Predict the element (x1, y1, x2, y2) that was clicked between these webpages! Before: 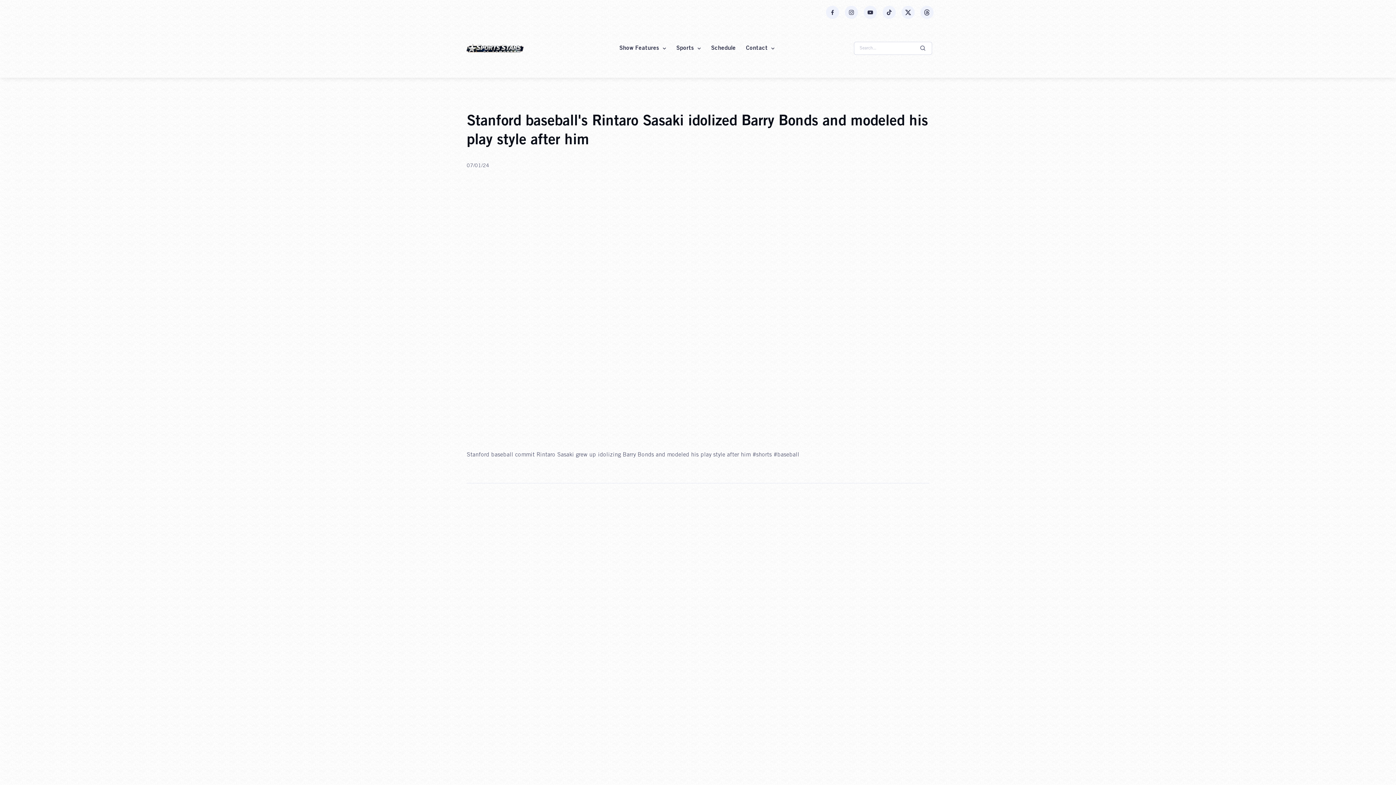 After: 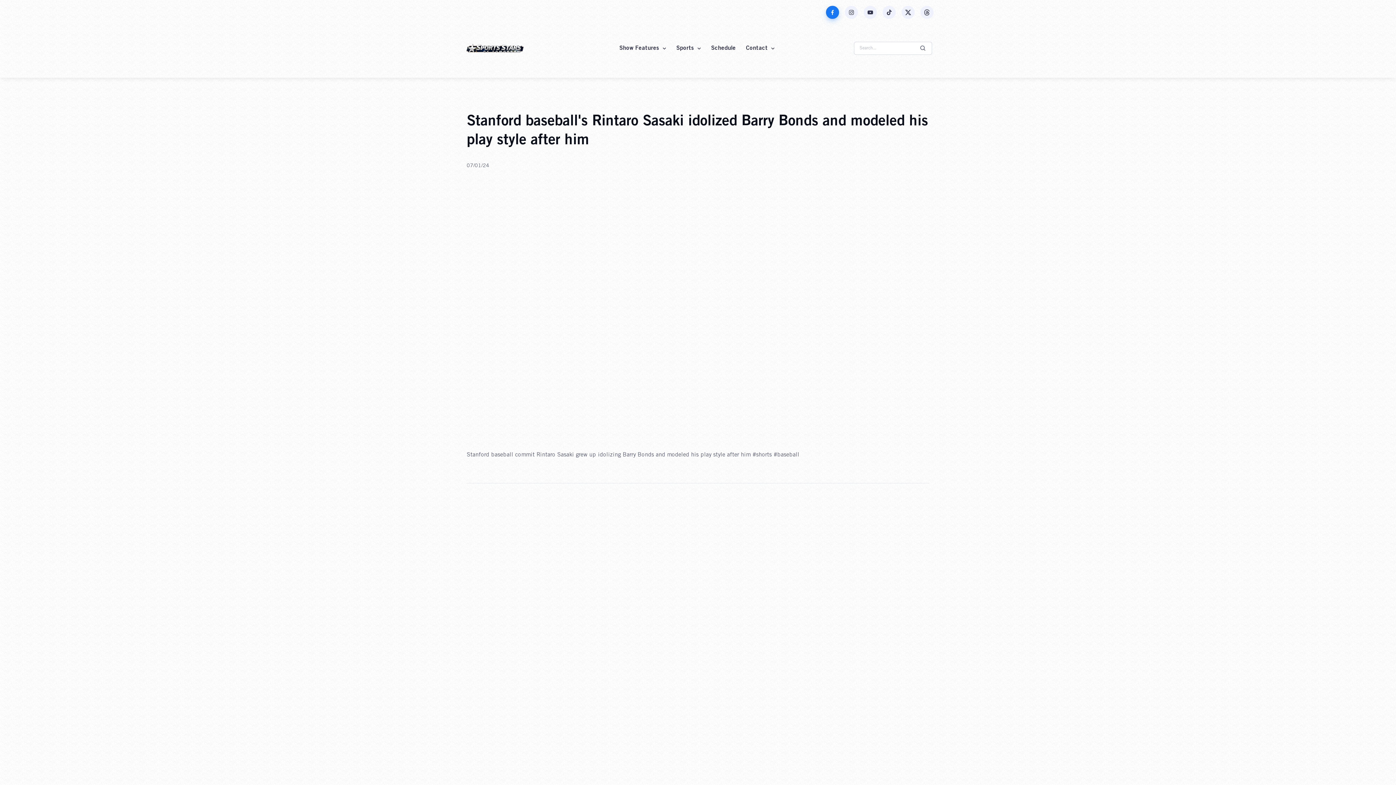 Action: label: Facebook bbox: (826, 5, 839, 18)